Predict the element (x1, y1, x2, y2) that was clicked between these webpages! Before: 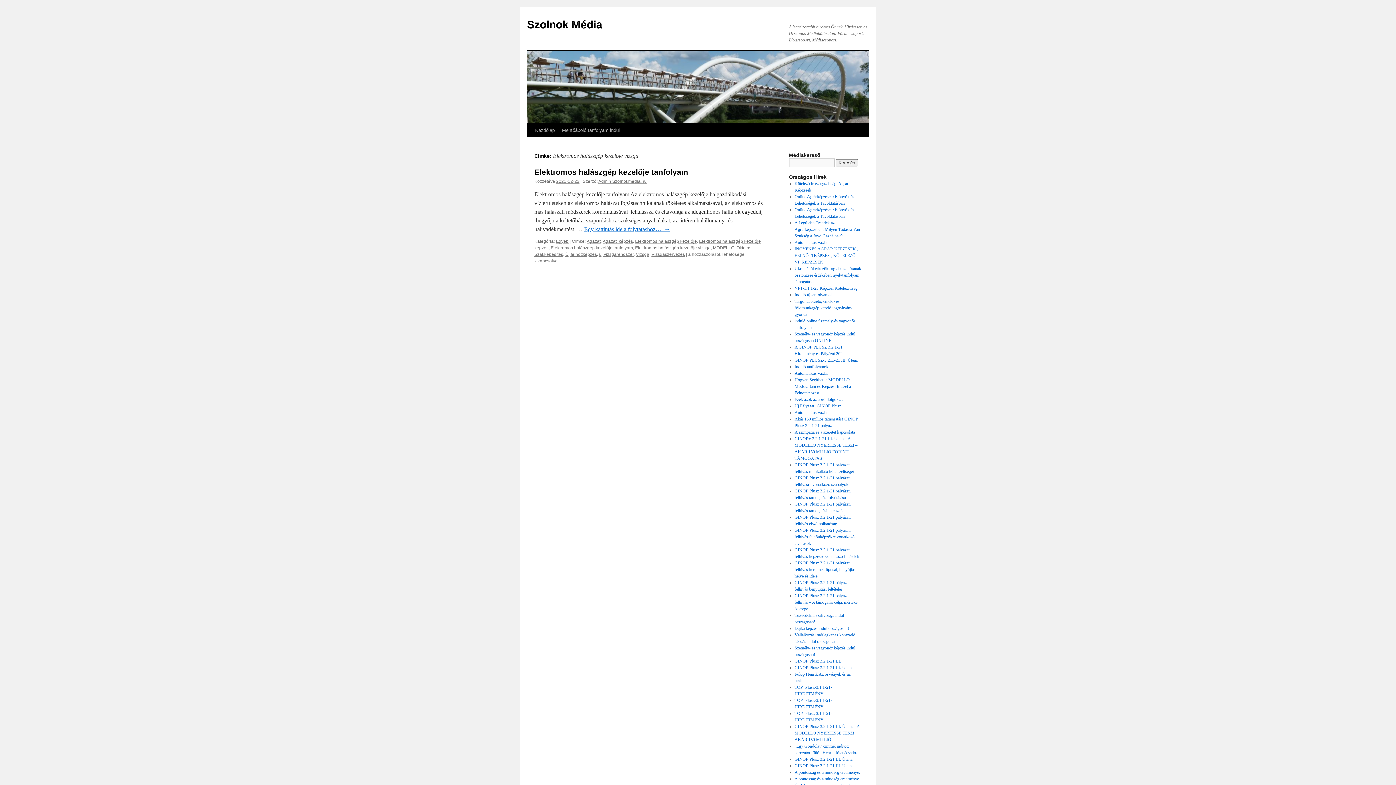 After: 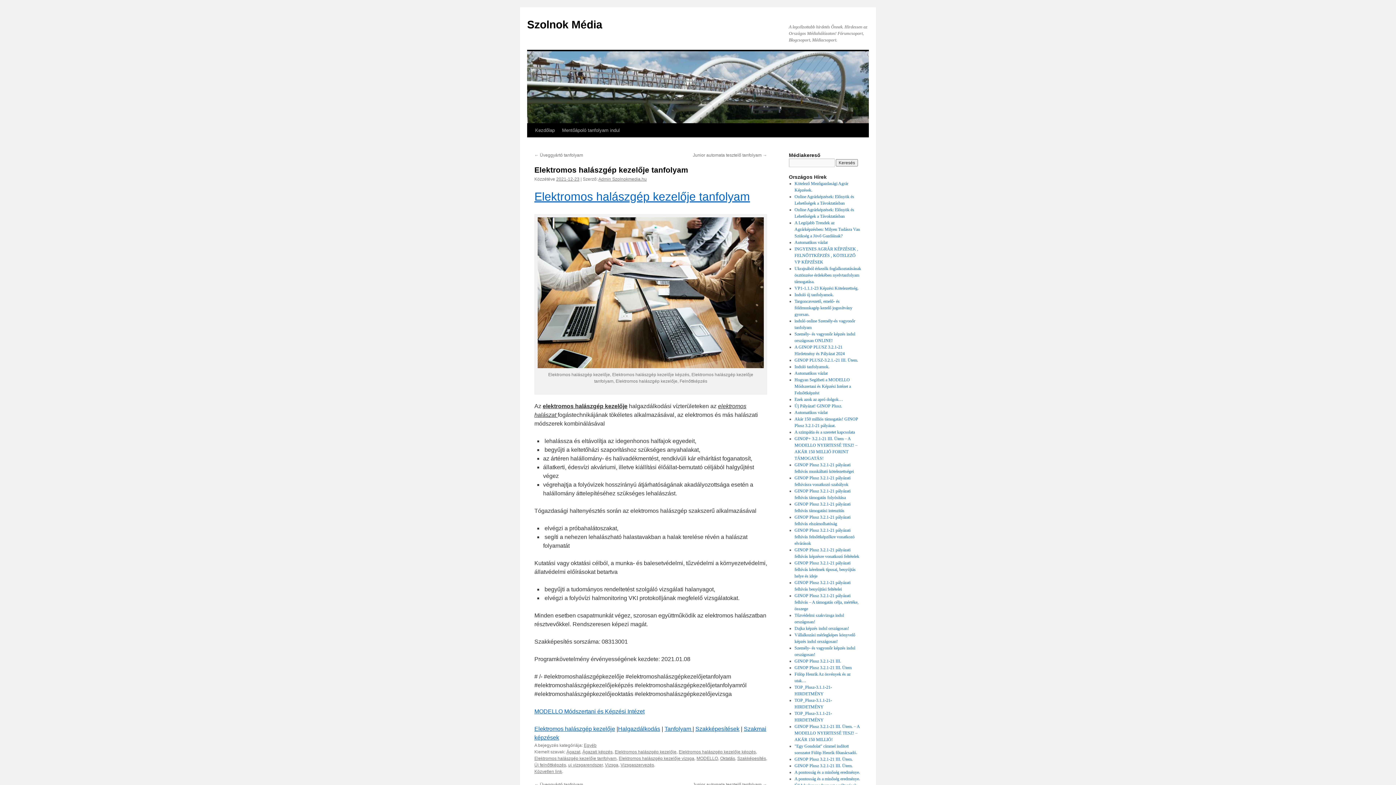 Action: label: Elektromos halászgép kezelője tanfolyam bbox: (534, 168, 688, 176)